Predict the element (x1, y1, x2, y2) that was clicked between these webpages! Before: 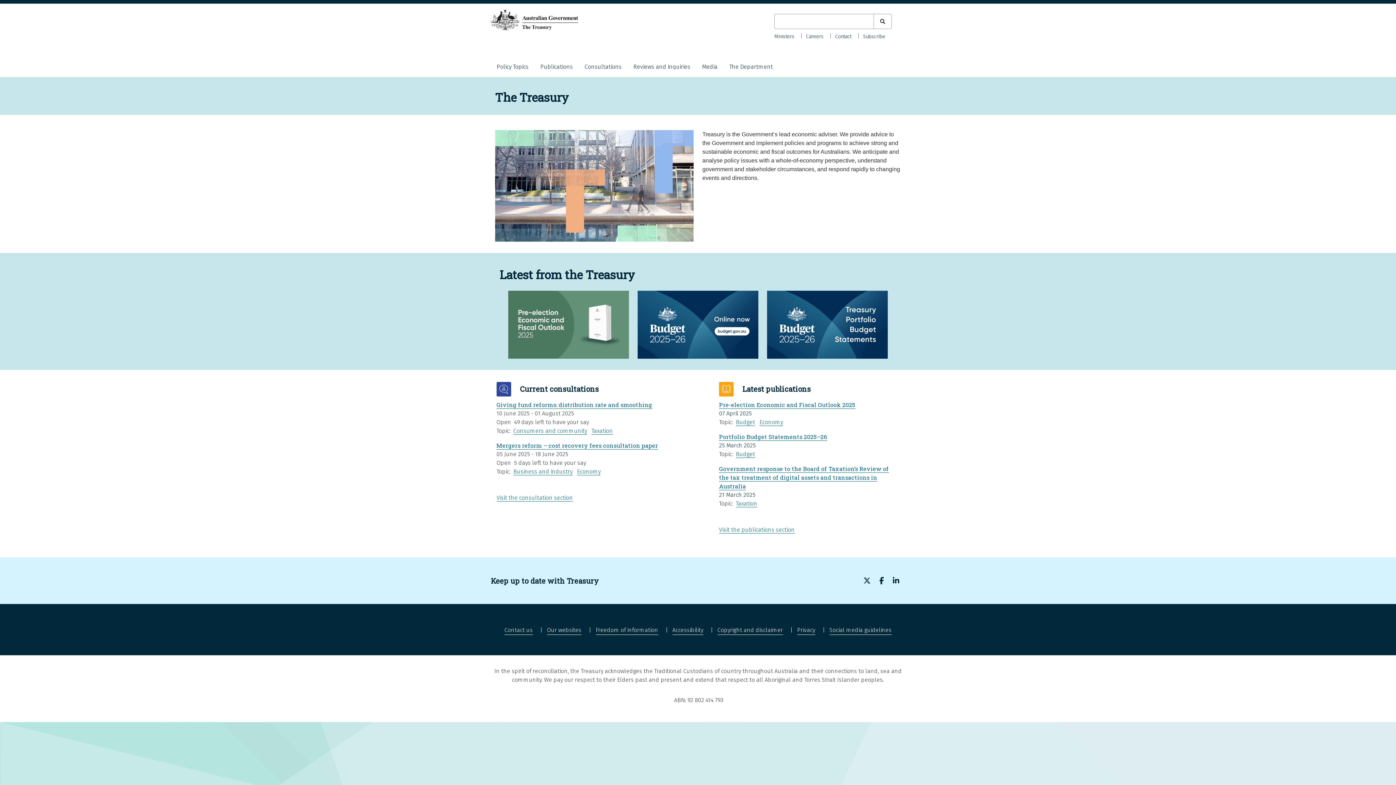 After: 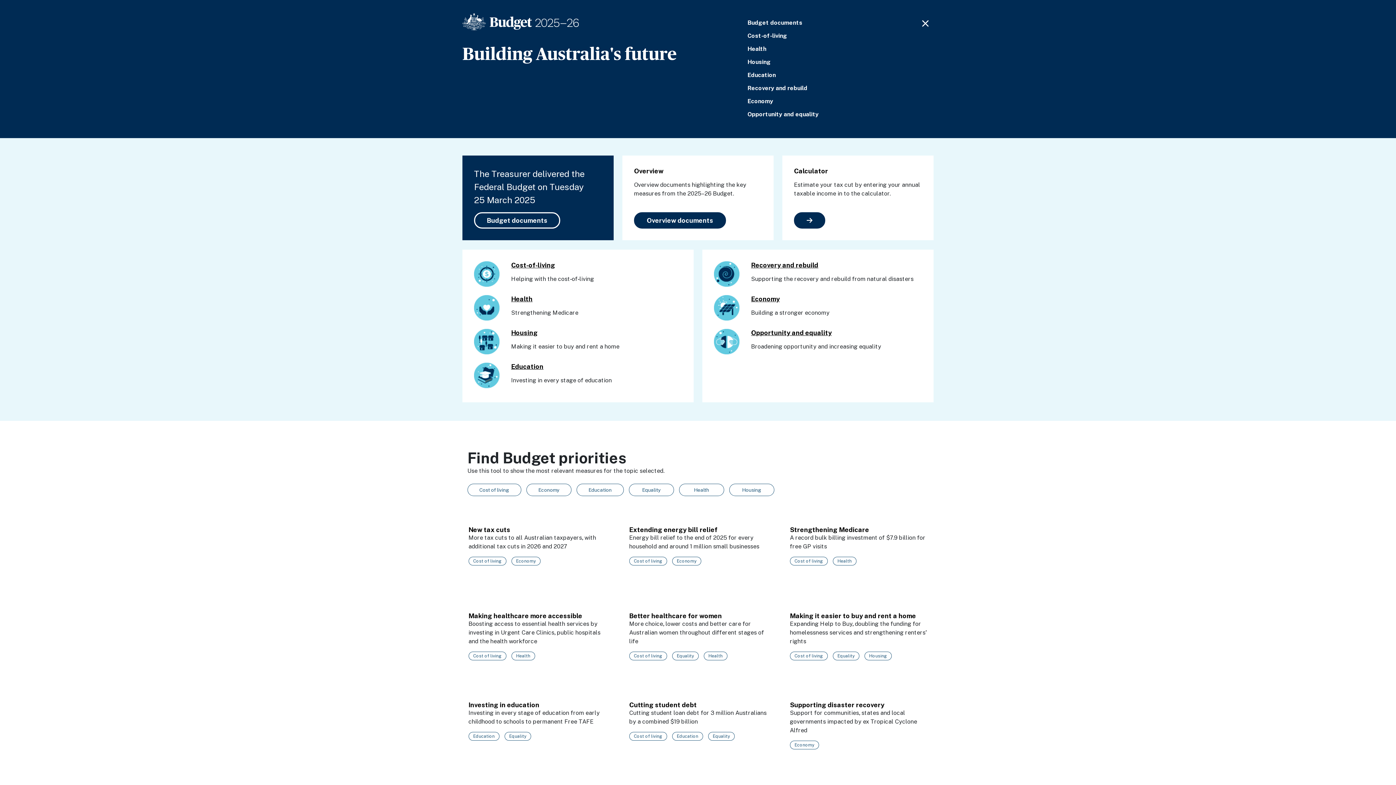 Action: bbox: (637, 353, 758, 360)